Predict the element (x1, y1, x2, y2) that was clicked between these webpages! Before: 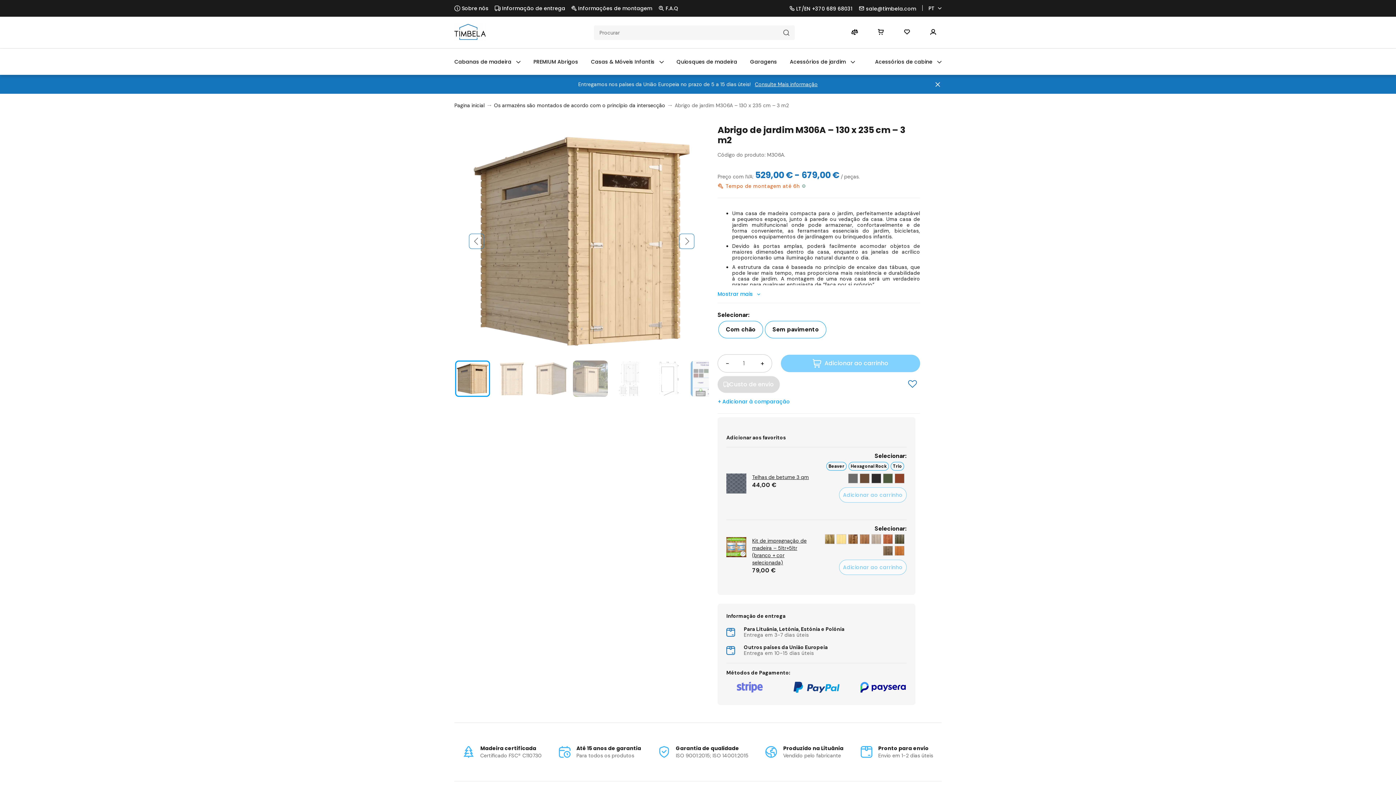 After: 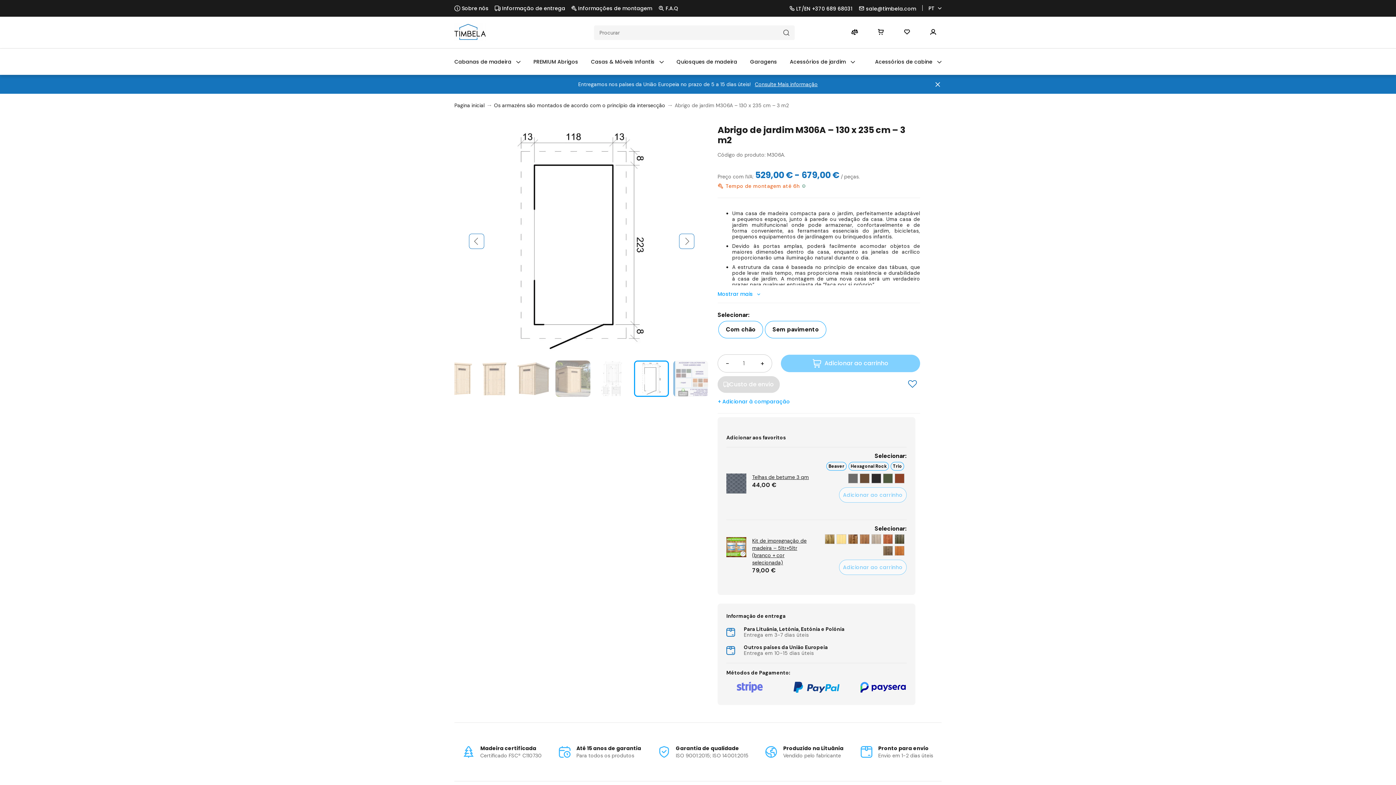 Action: bbox: (651, 360, 686, 397) label: Go to slide #6